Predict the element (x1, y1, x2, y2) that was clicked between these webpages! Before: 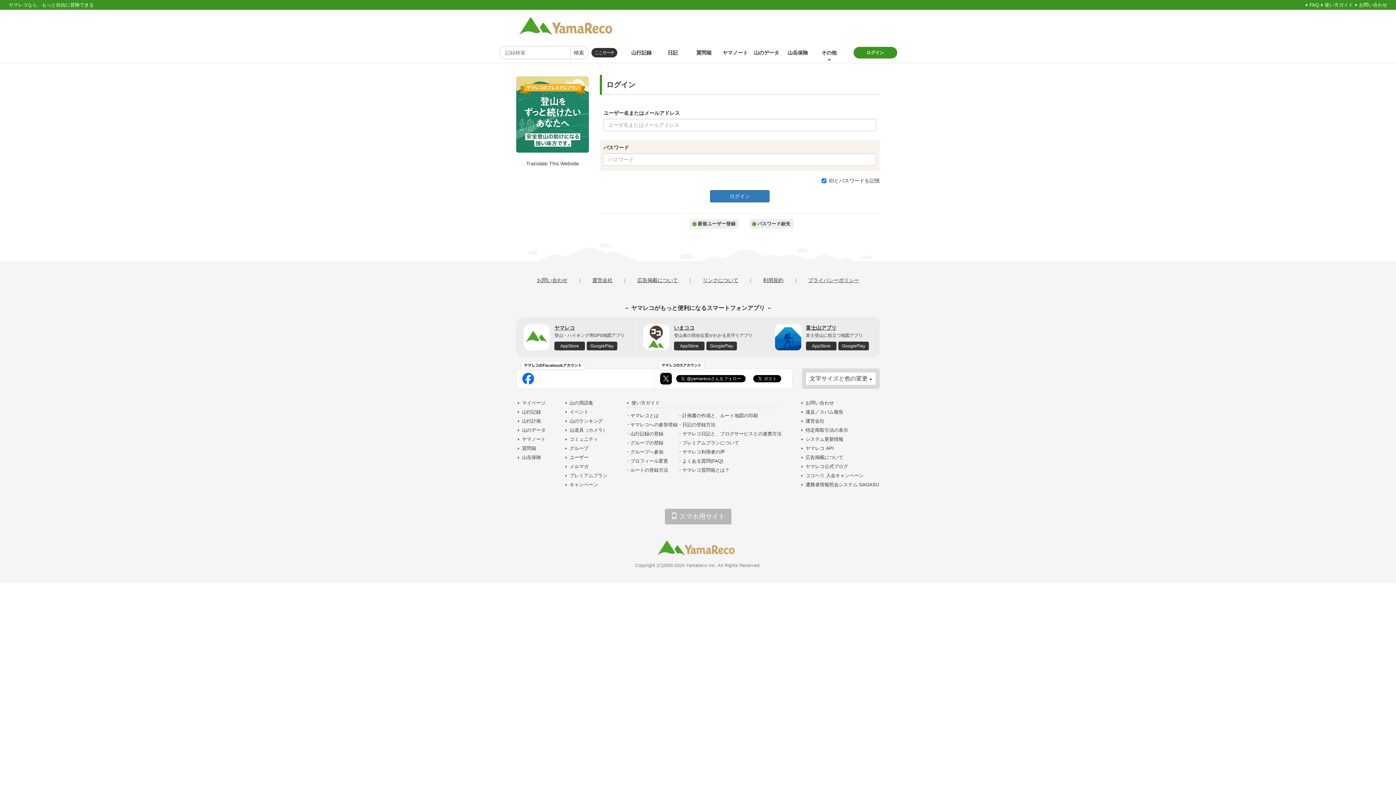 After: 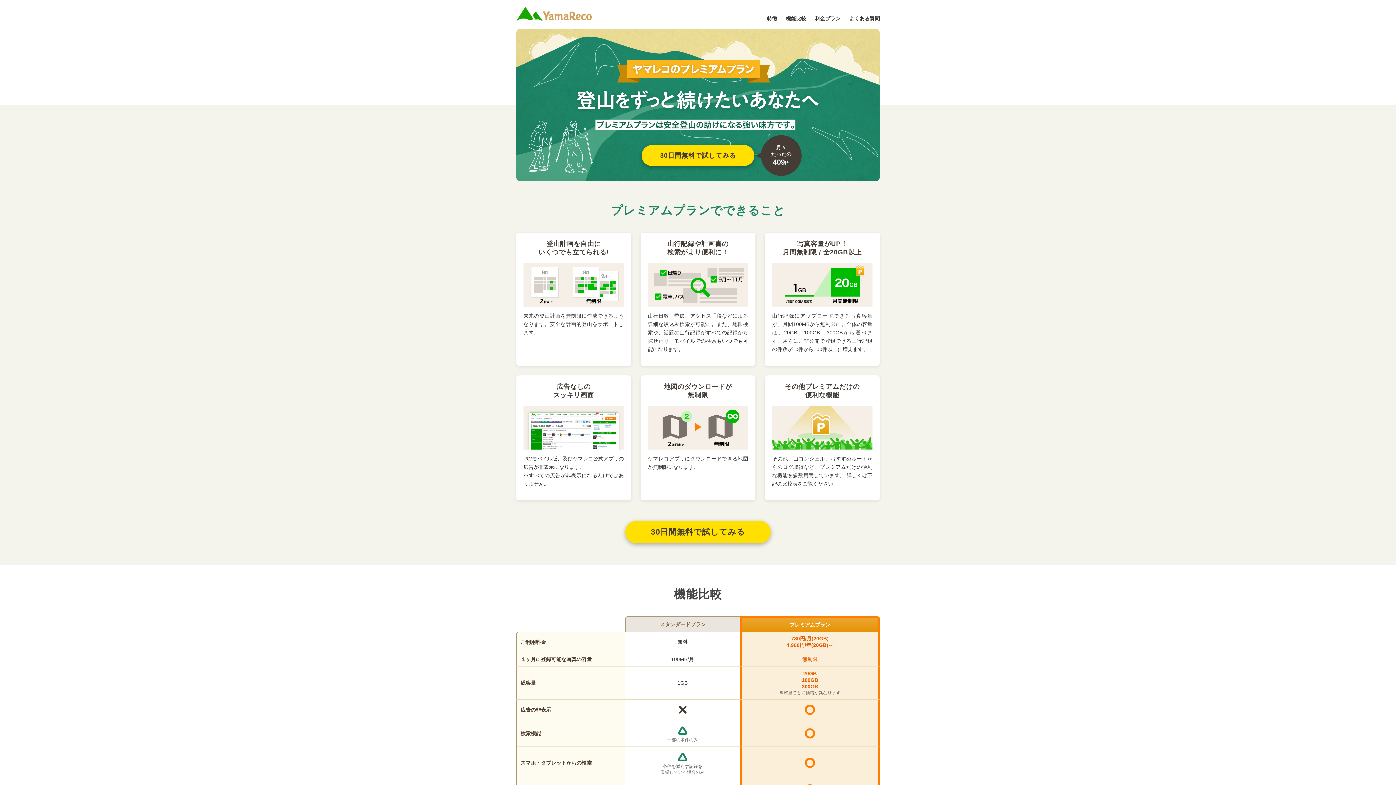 Action: bbox: (682, 470, 781, 477) label: ・プレミアムプランについて